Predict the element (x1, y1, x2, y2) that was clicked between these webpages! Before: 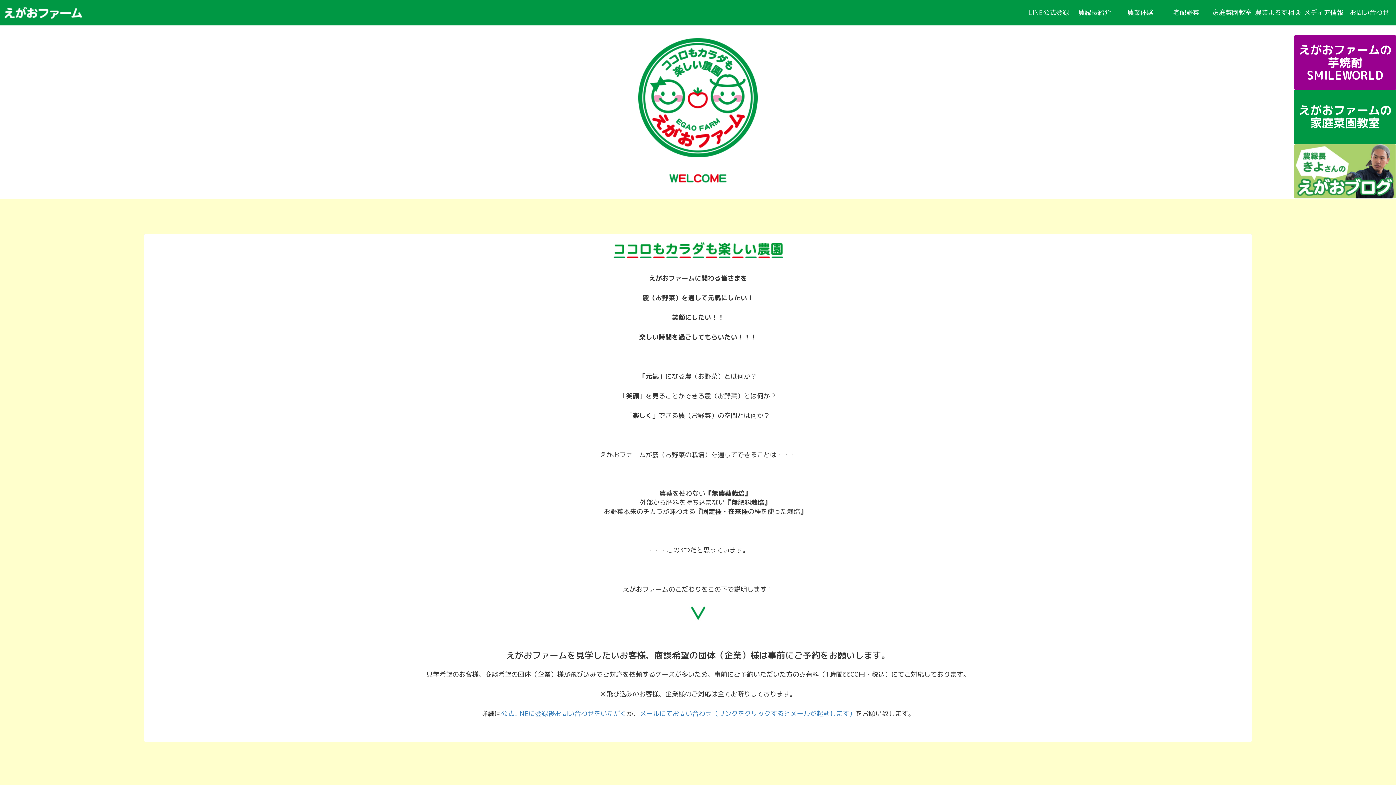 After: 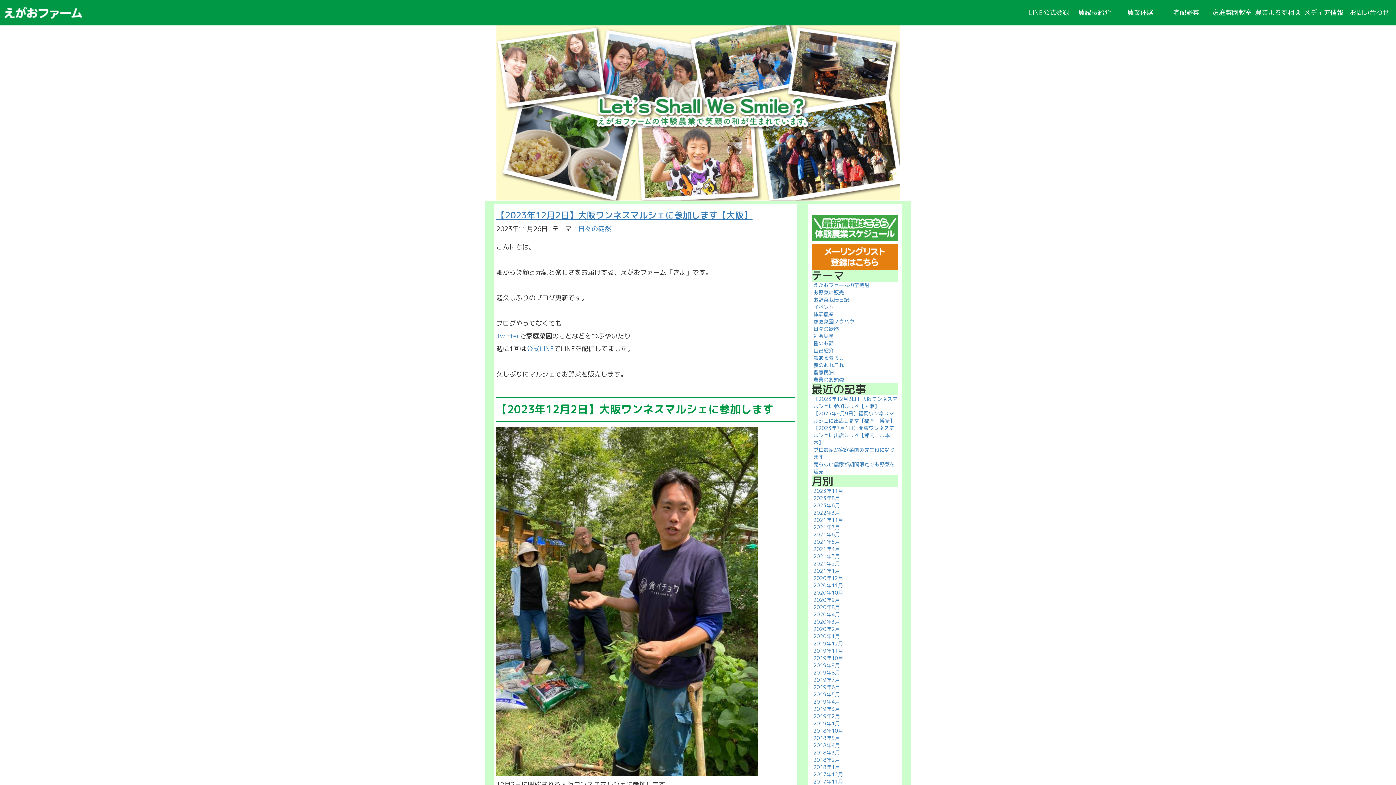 Action: bbox: (1294, 144, 1396, 198)